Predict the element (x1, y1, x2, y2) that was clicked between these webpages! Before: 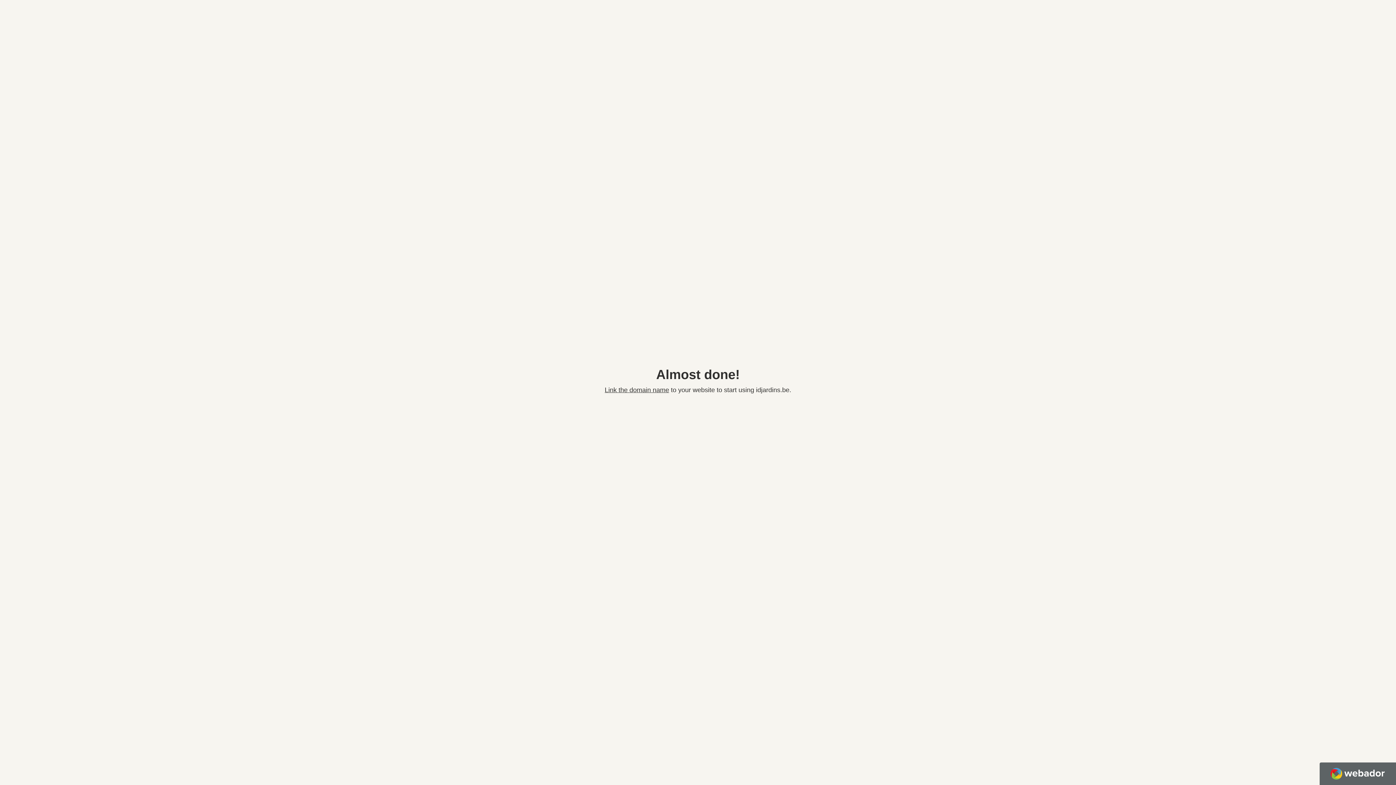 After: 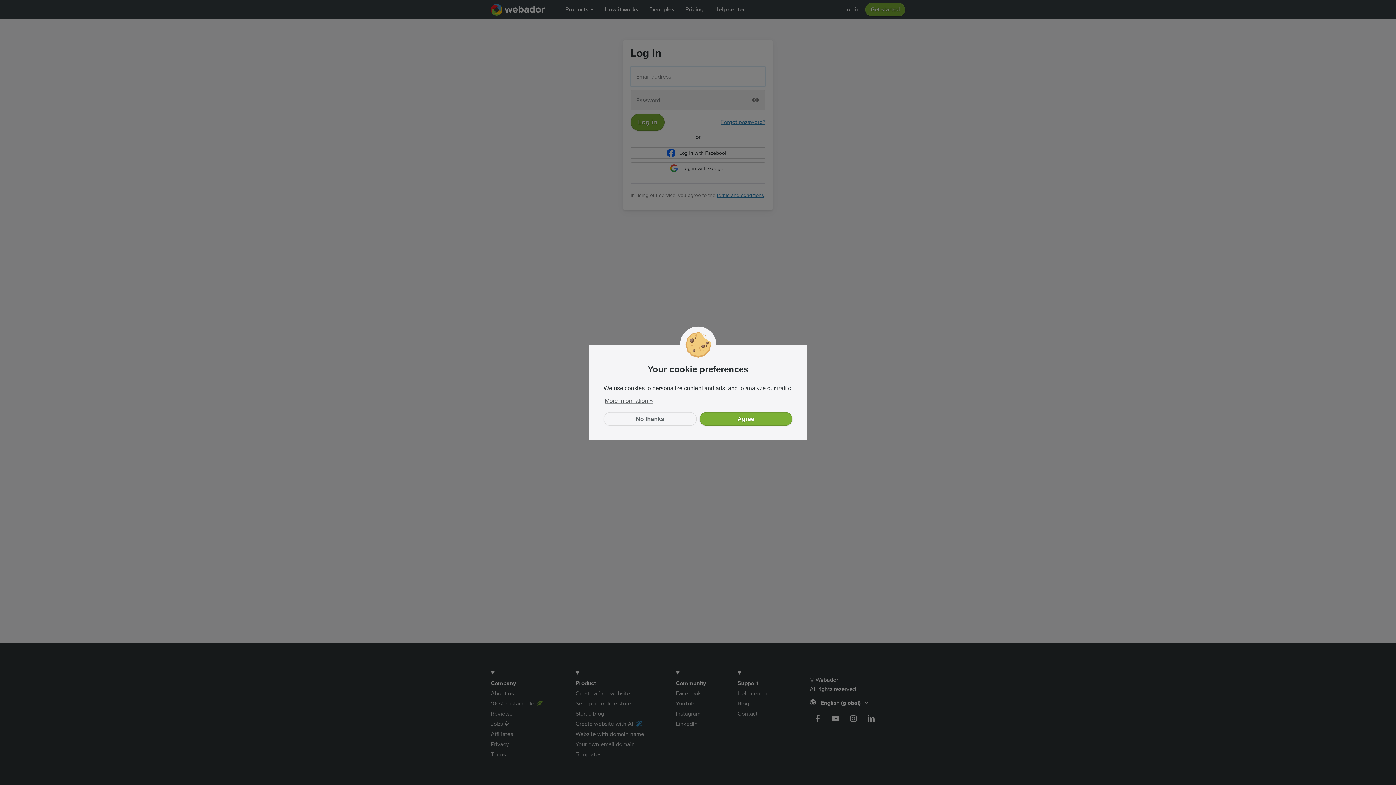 Action: bbox: (604, 386, 669, 393) label: Link the domain name